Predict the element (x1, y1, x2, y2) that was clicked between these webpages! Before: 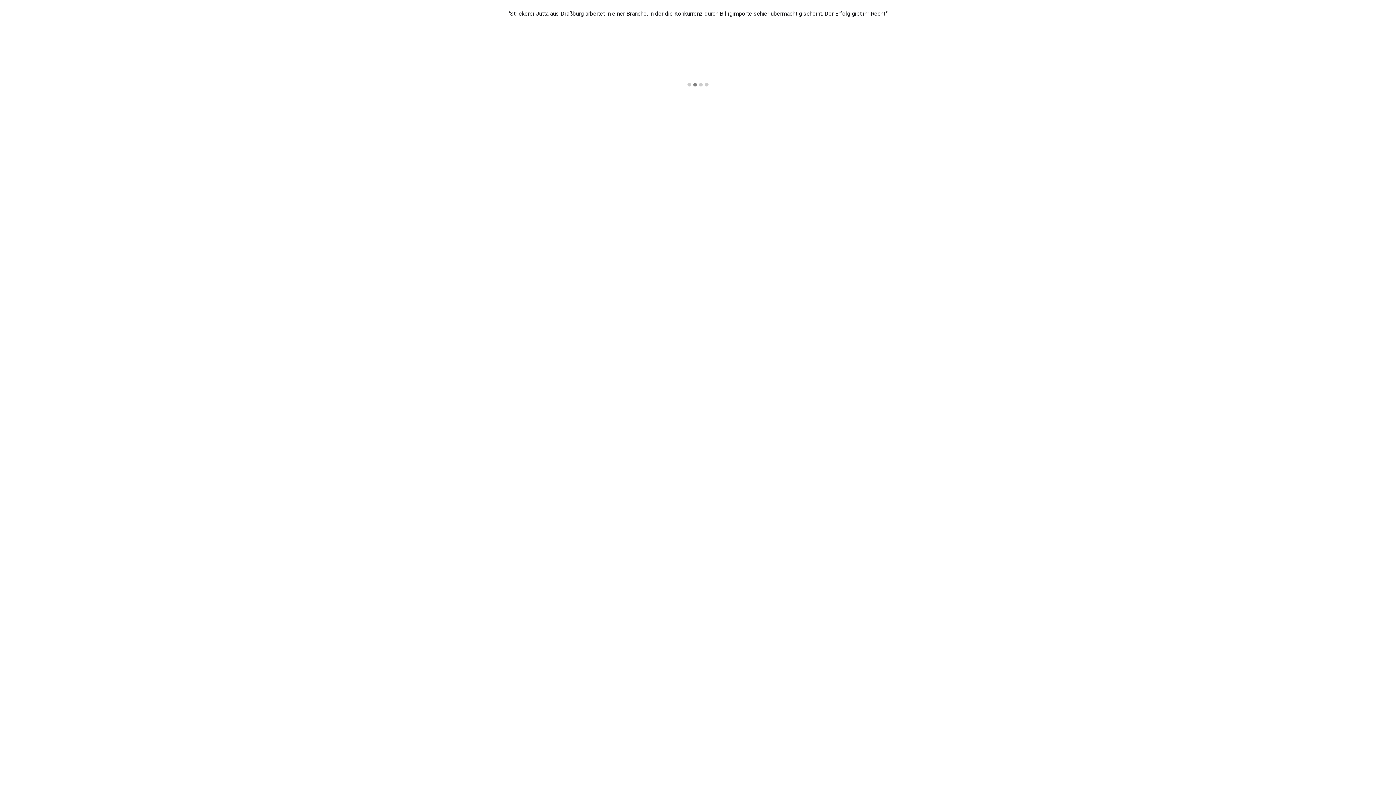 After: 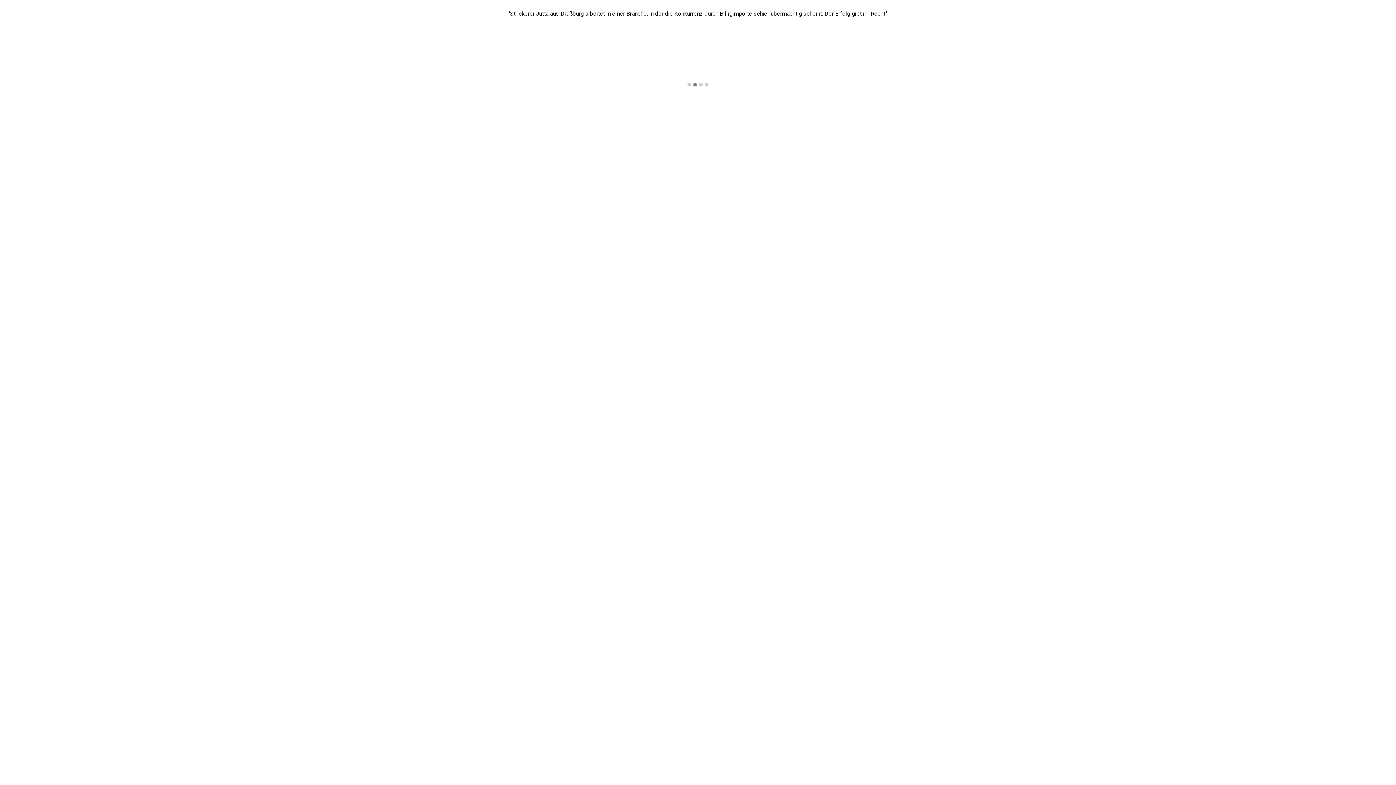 Action: bbox: (692, 82, 698, 87)